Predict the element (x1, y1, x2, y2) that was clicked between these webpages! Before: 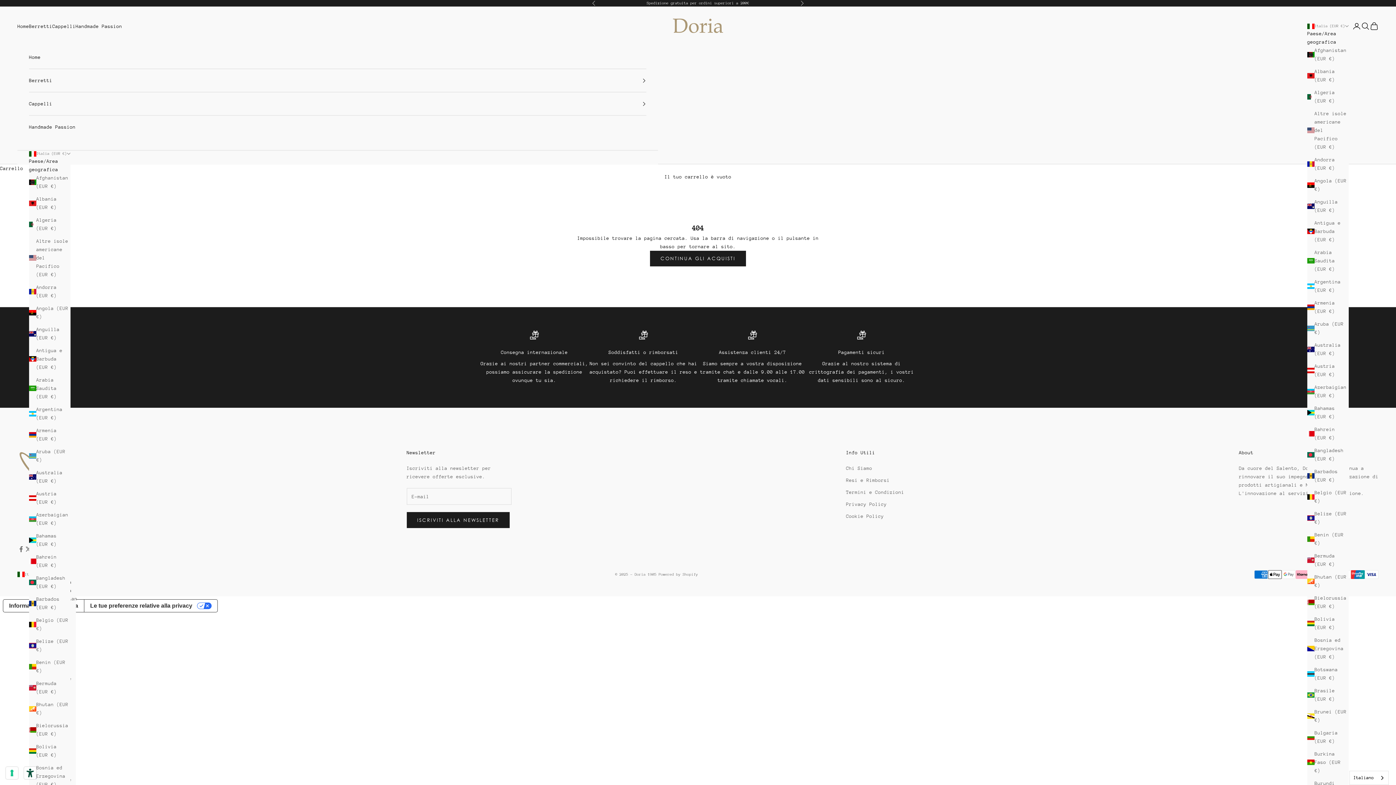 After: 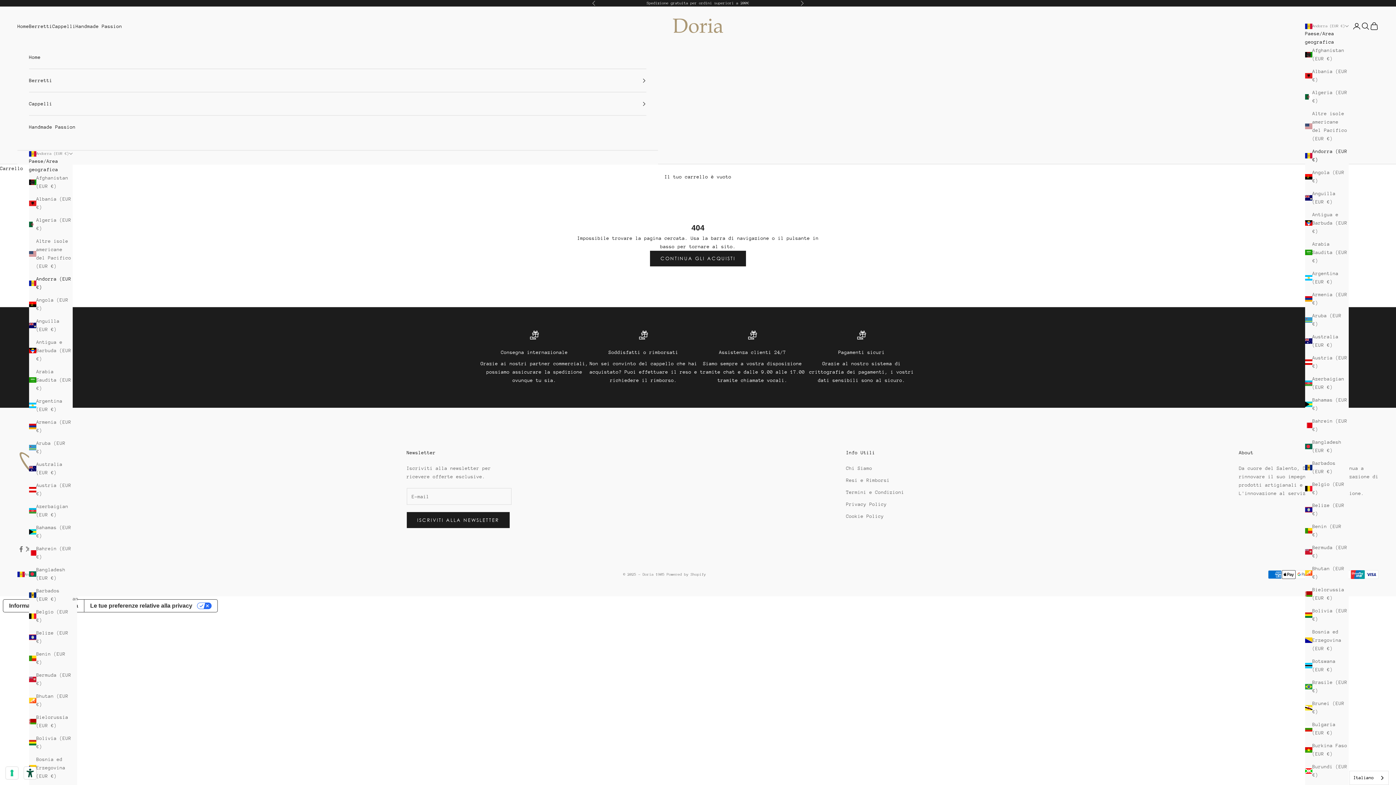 Action: label: Andorra (EUR €) bbox: (1307, 155, 1349, 172)